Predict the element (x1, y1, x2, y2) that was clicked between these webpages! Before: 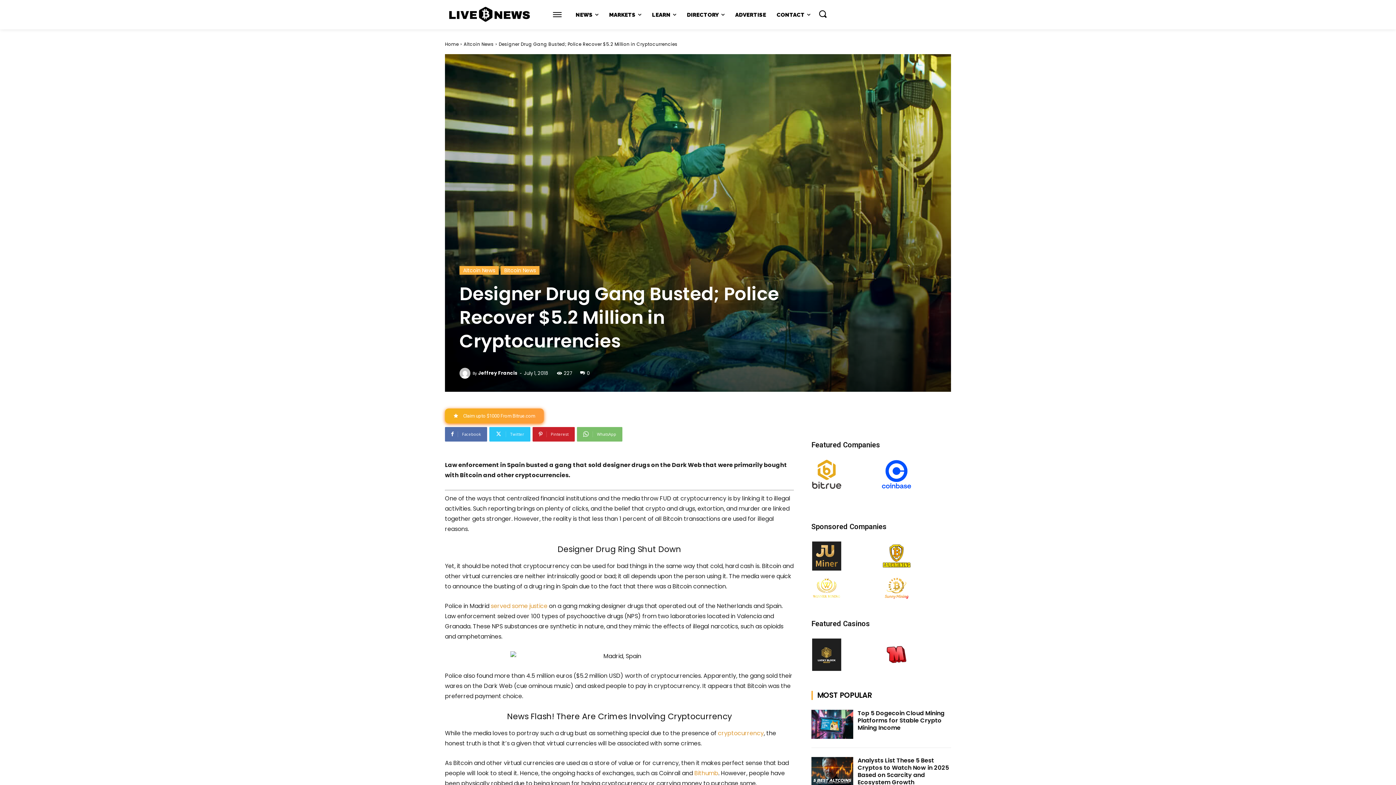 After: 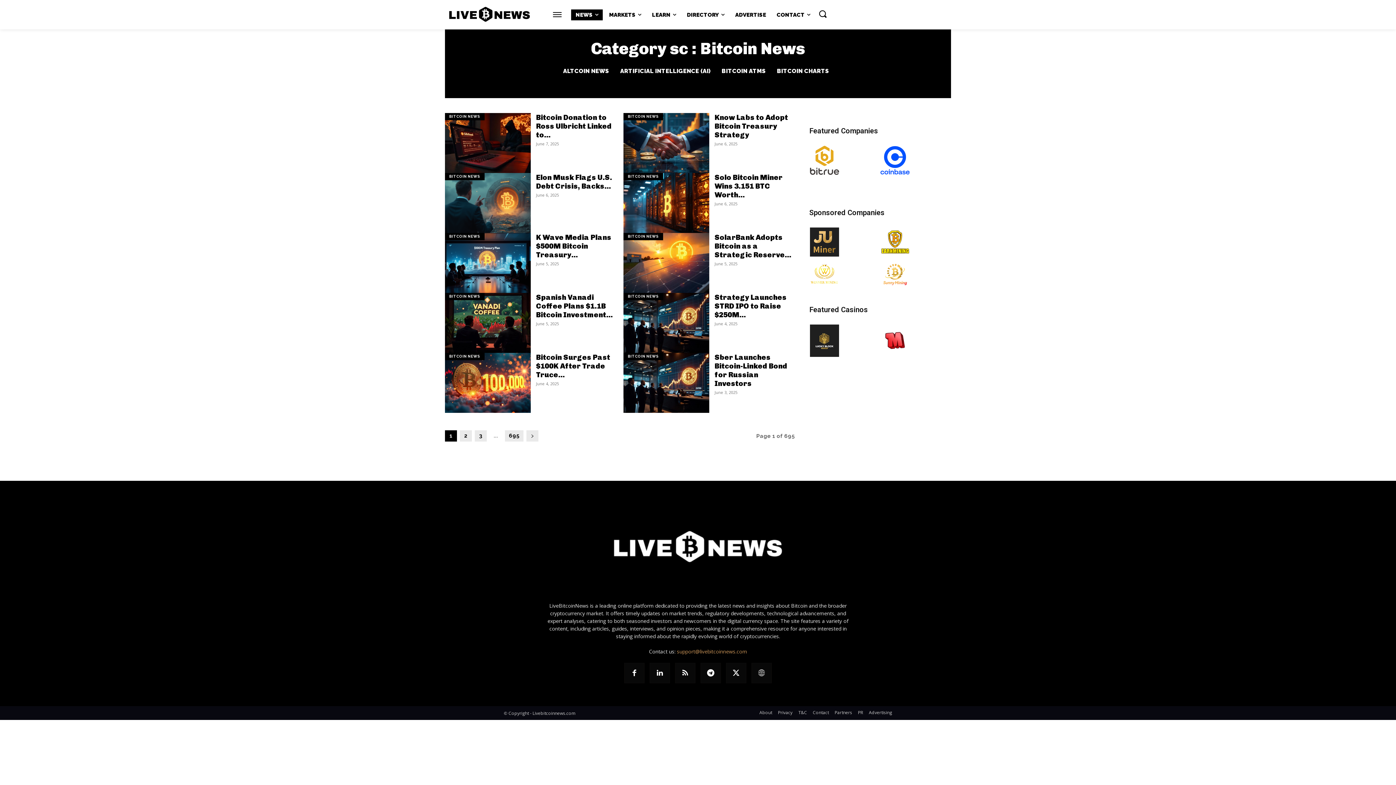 Action: bbox: (500, 266, 539, 274) label: Bitcoin News